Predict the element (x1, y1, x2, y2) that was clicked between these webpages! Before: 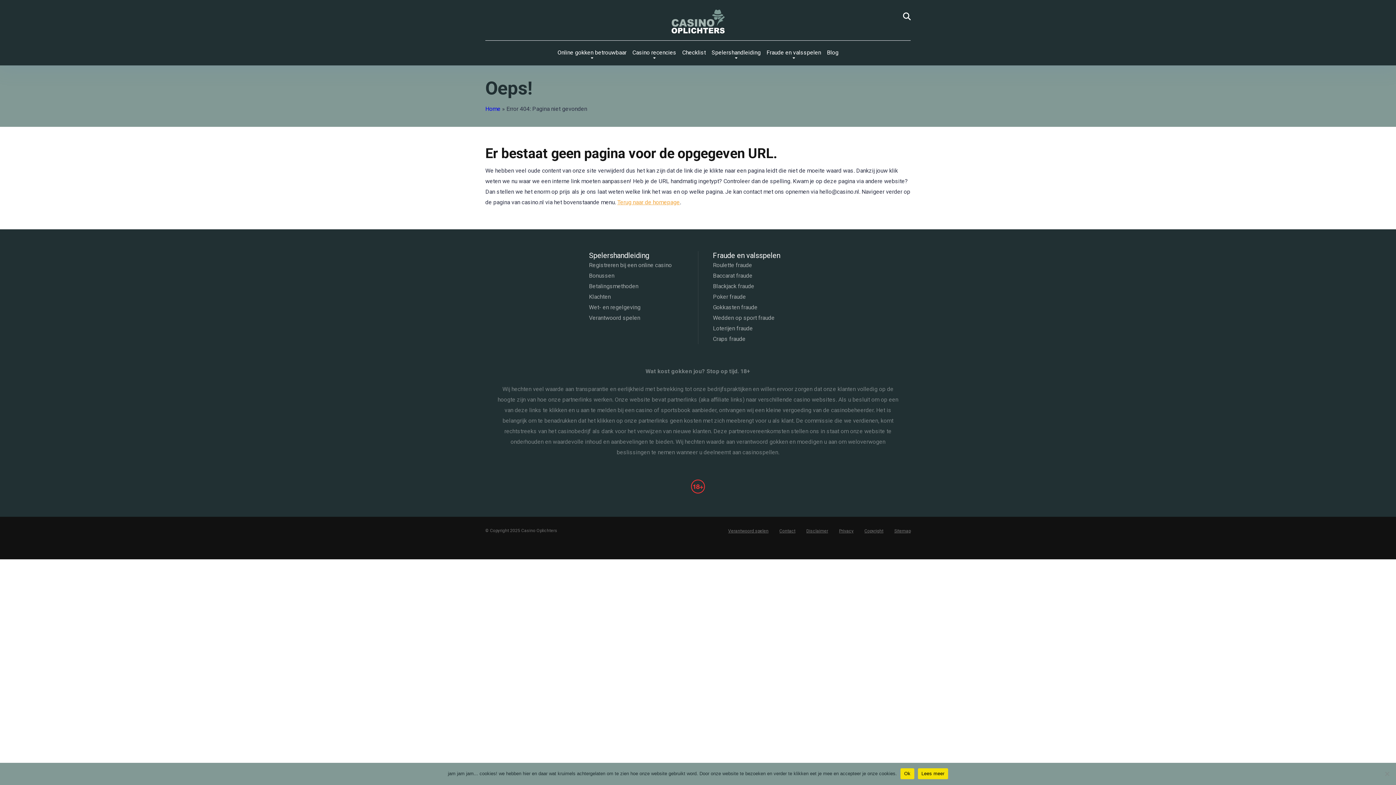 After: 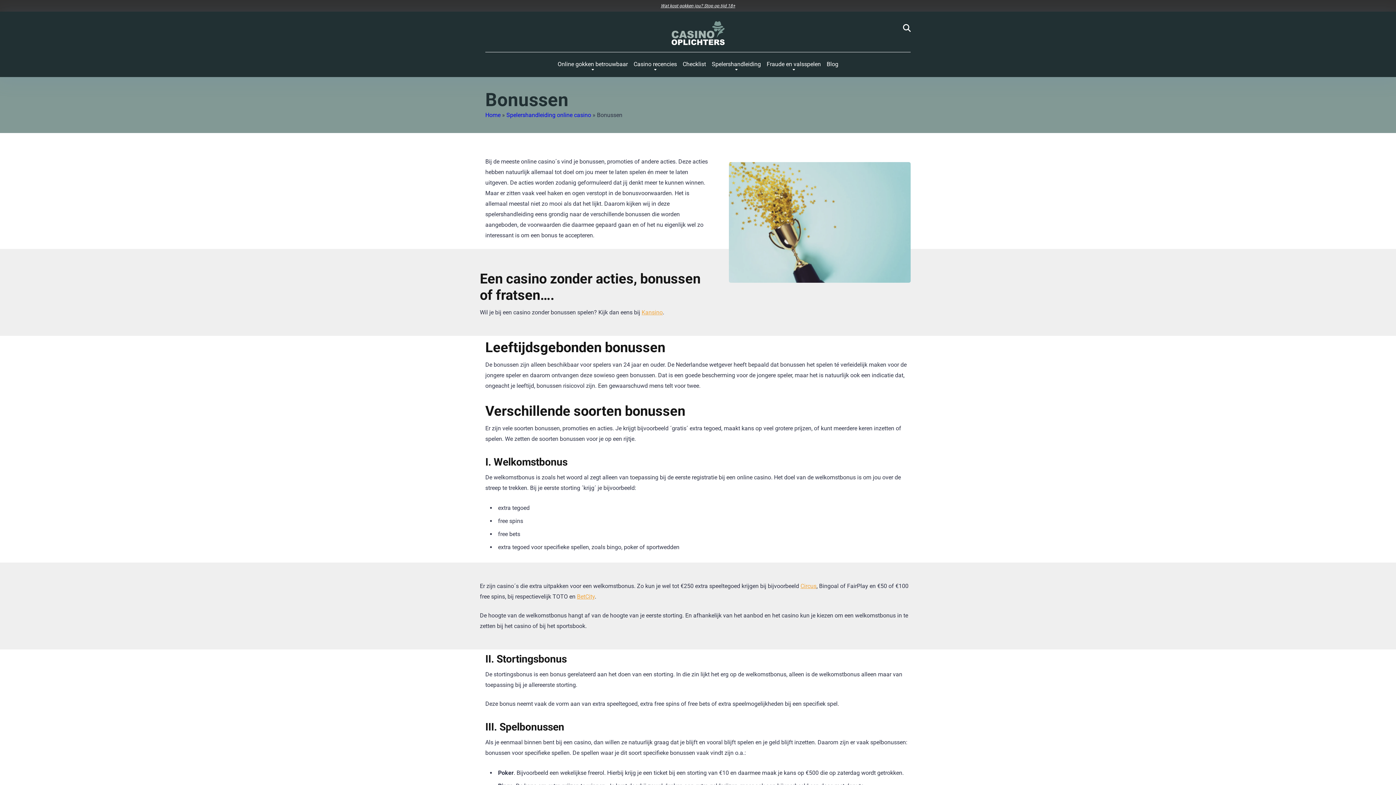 Action: bbox: (589, 270, 683, 280) label: Bonussen